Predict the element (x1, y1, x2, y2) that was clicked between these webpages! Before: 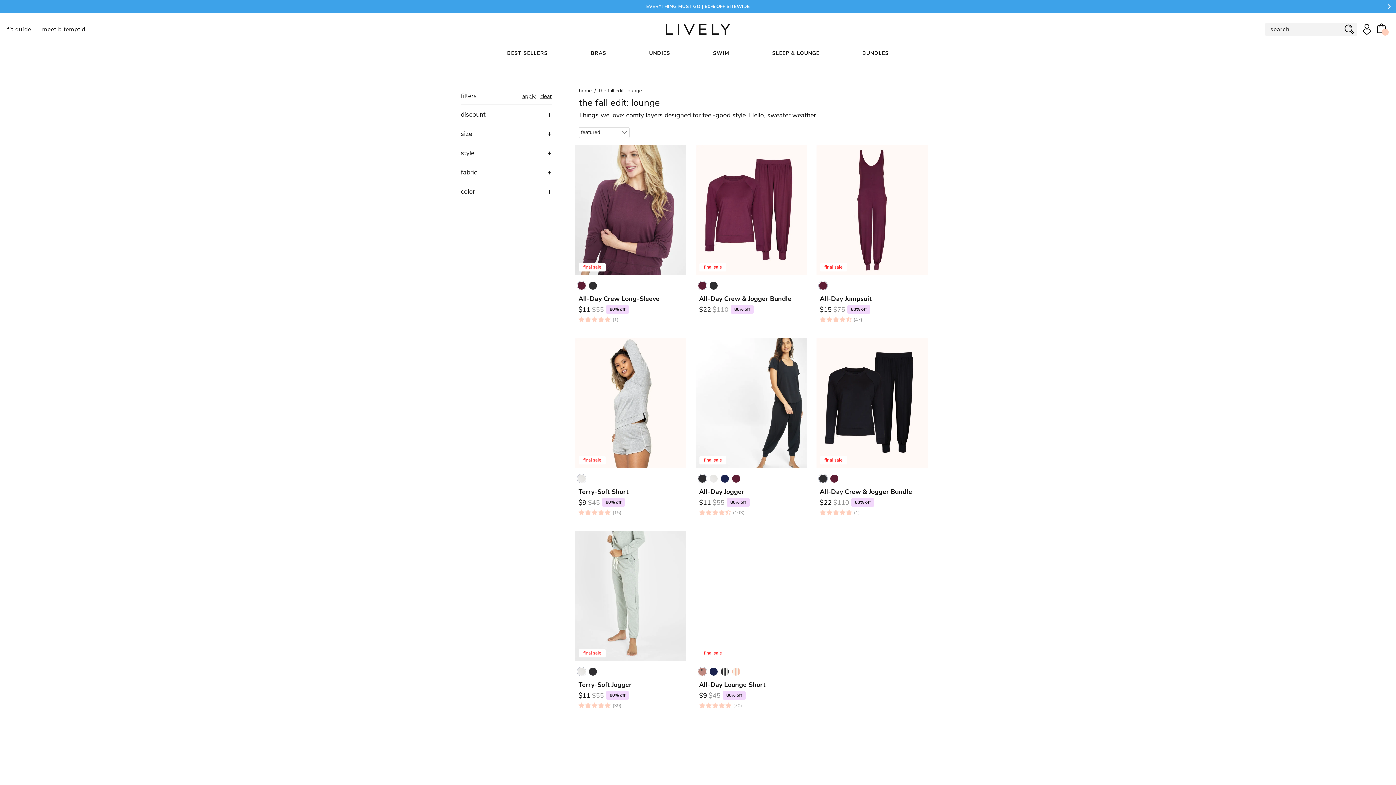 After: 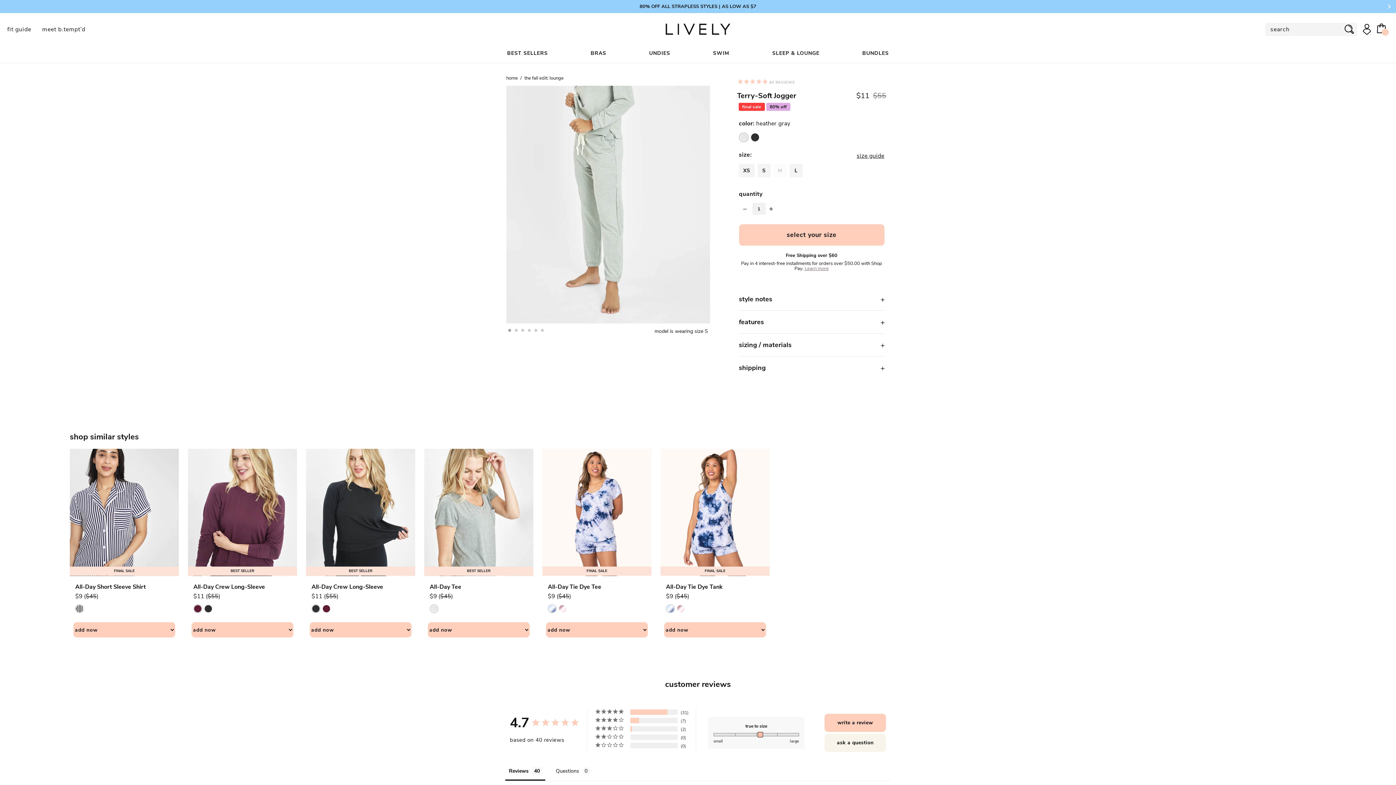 Action: bbox: (577, 676, 684, 689) label: Terry-Soft Jogger